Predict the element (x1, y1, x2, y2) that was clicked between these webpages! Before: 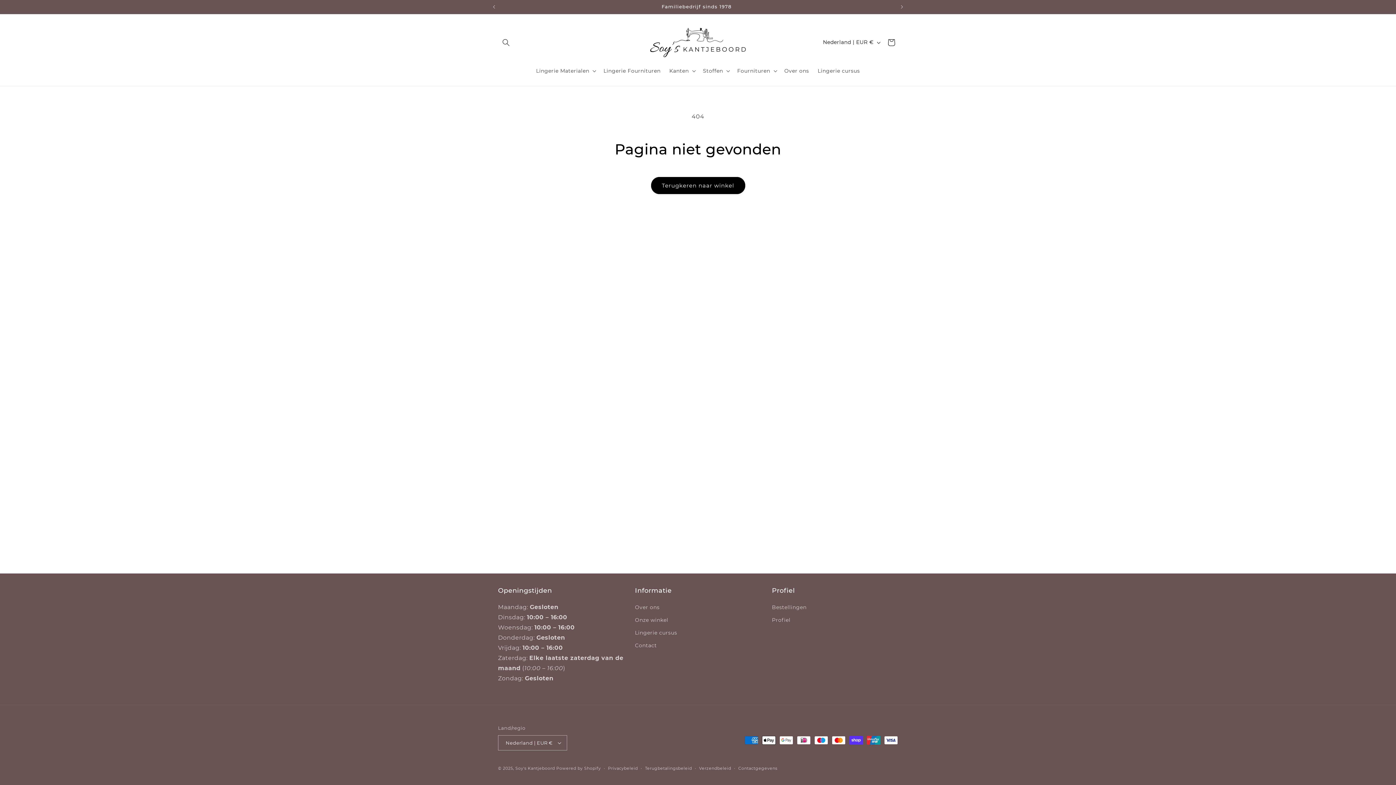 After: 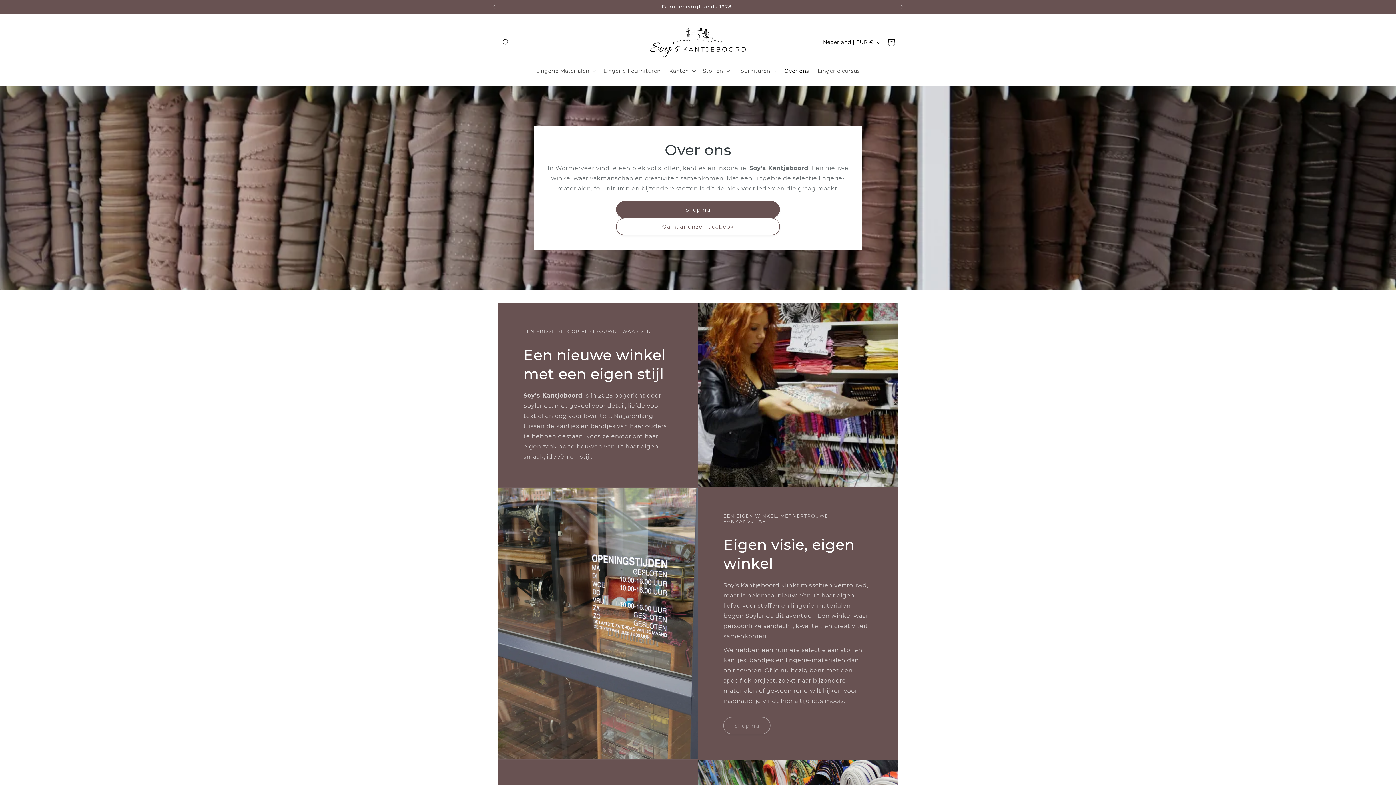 Action: bbox: (635, 603, 659, 614) label: Over ons